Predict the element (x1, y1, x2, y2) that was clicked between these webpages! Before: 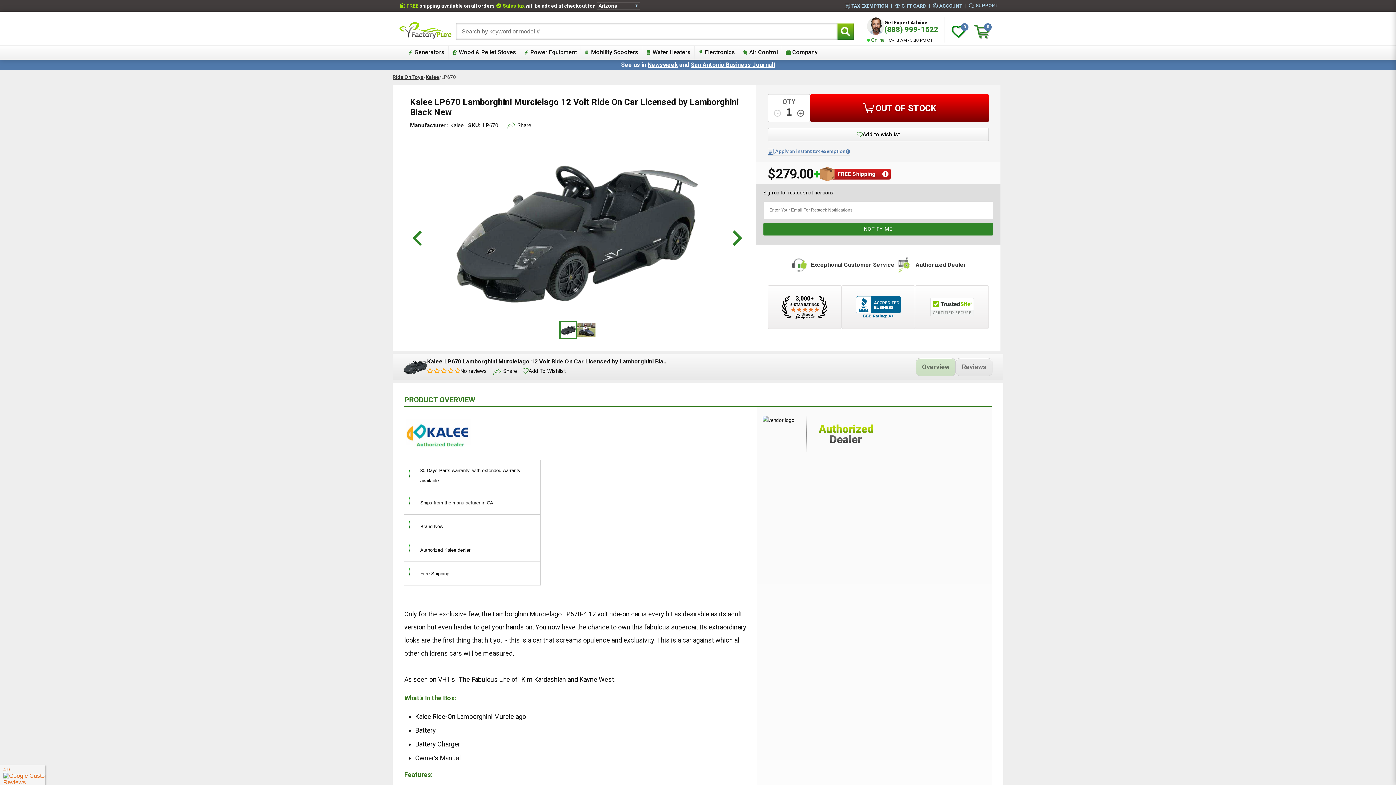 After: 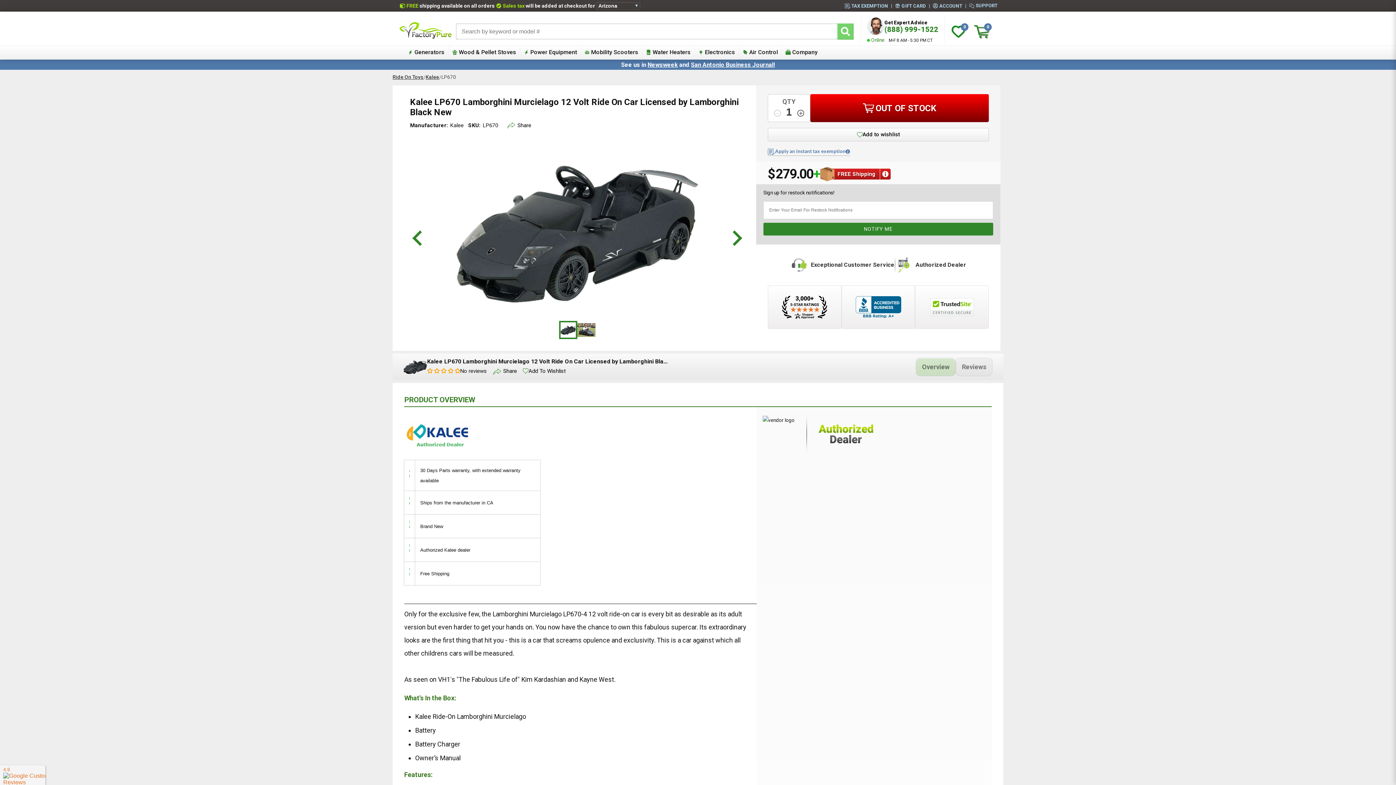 Action: bbox: (837, 23, 853, 39) label: submit search